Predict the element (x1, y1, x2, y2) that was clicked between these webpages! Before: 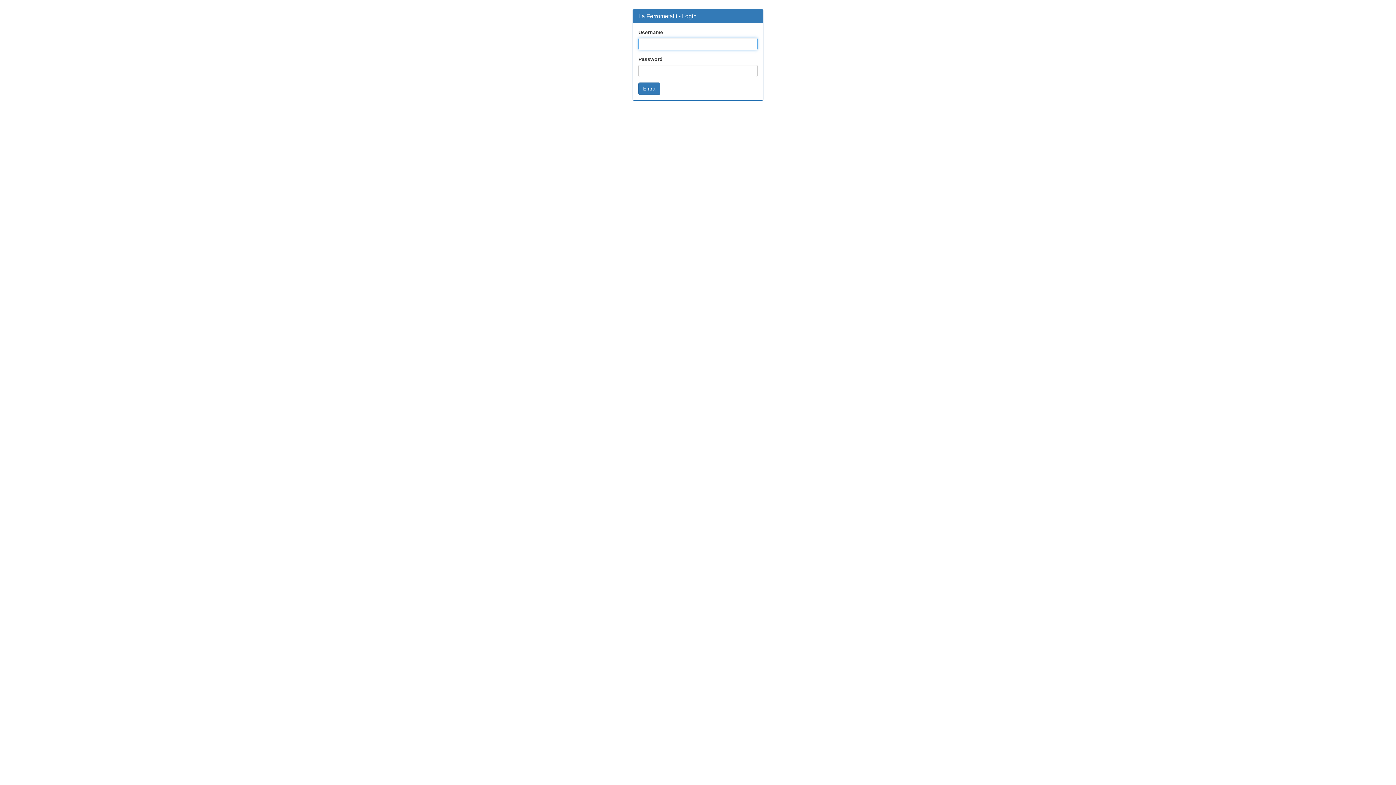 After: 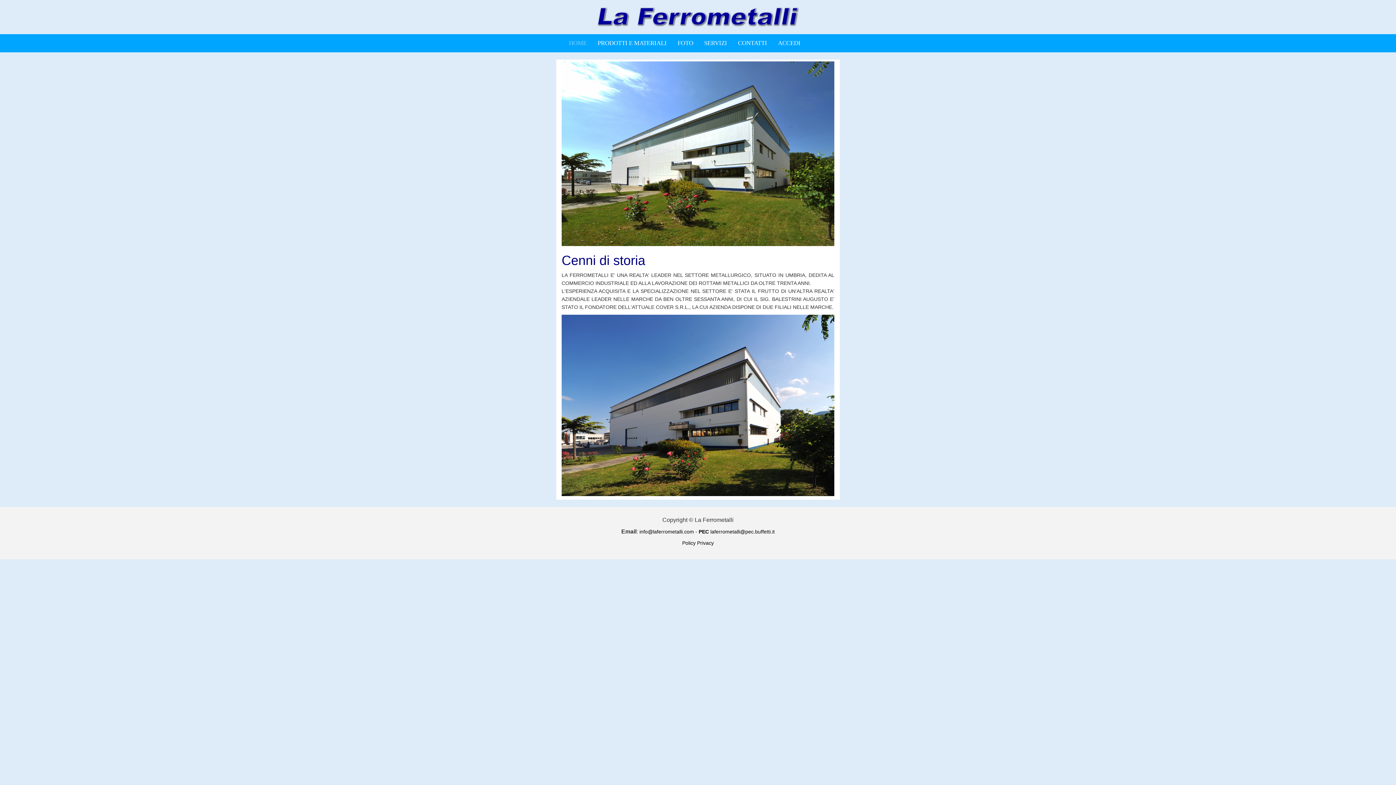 Action: bbox: (638, 82, 660, 94) label: Entra